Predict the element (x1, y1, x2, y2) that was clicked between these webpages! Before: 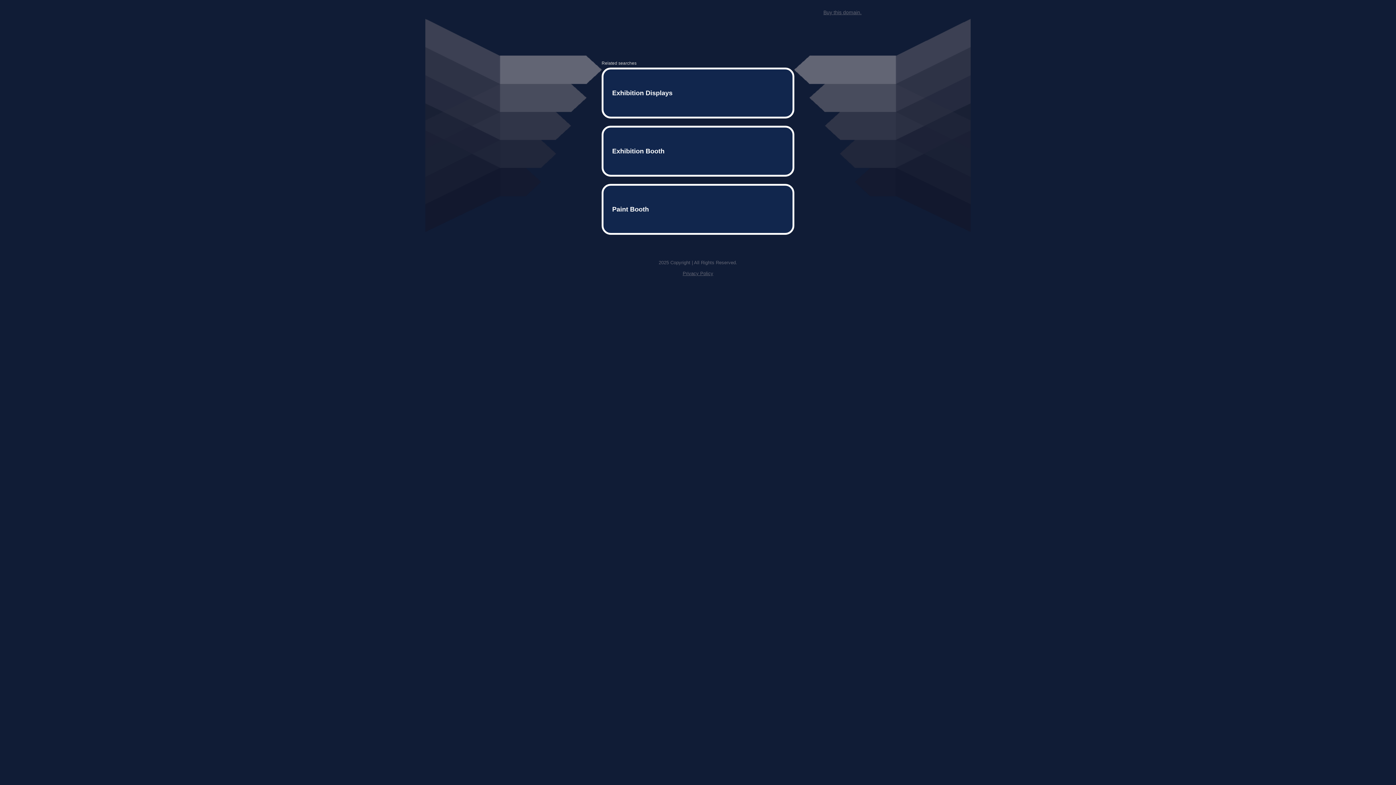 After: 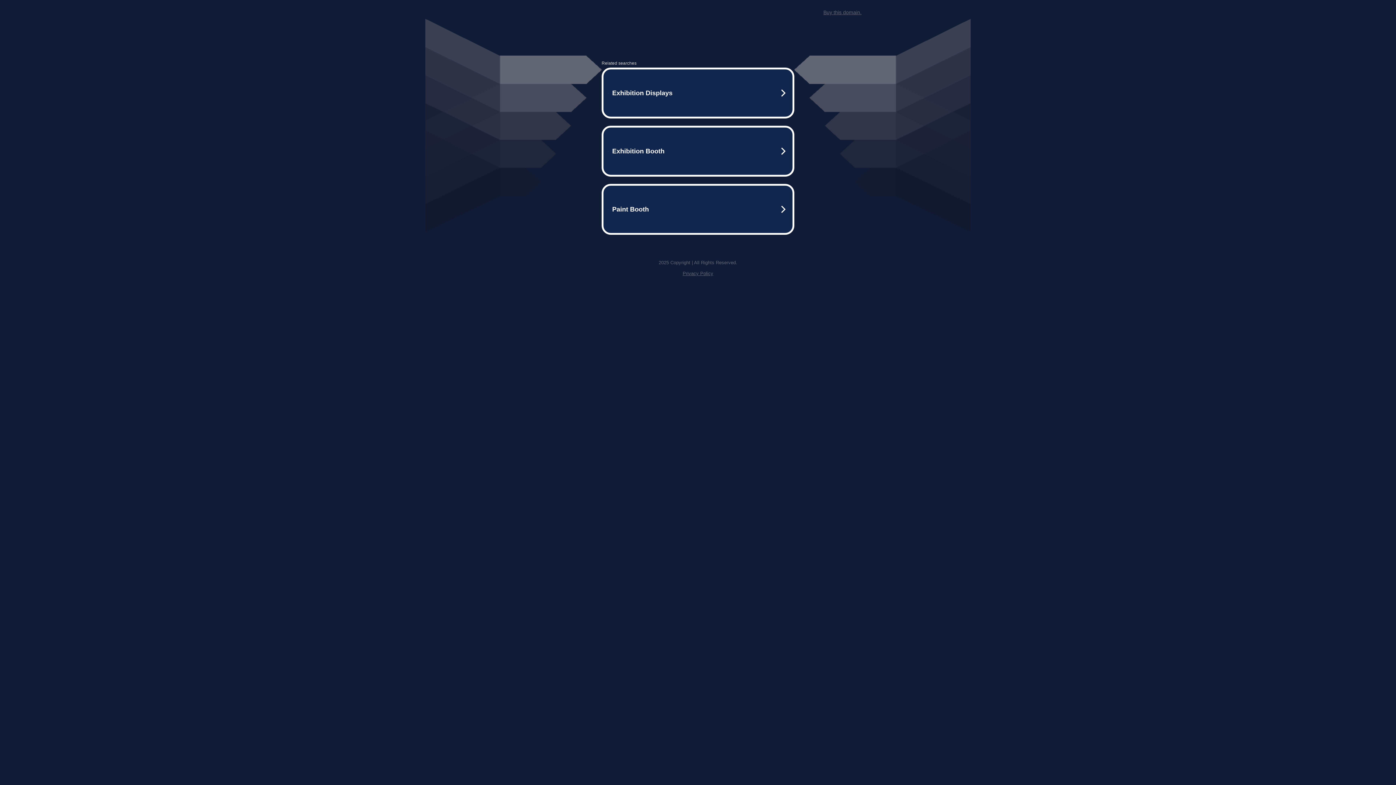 Action: label: Privacy Policy bbox: (682, 259, 713, 264)